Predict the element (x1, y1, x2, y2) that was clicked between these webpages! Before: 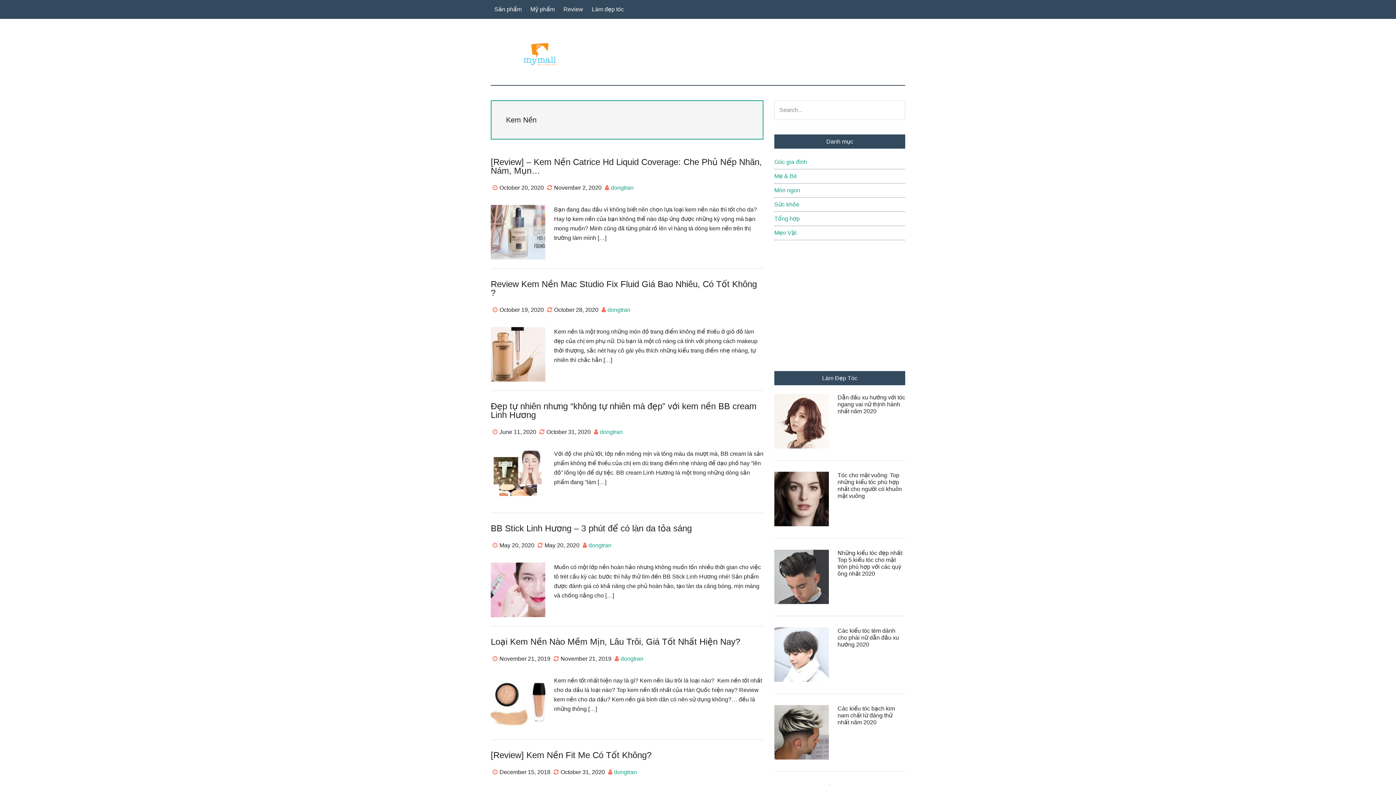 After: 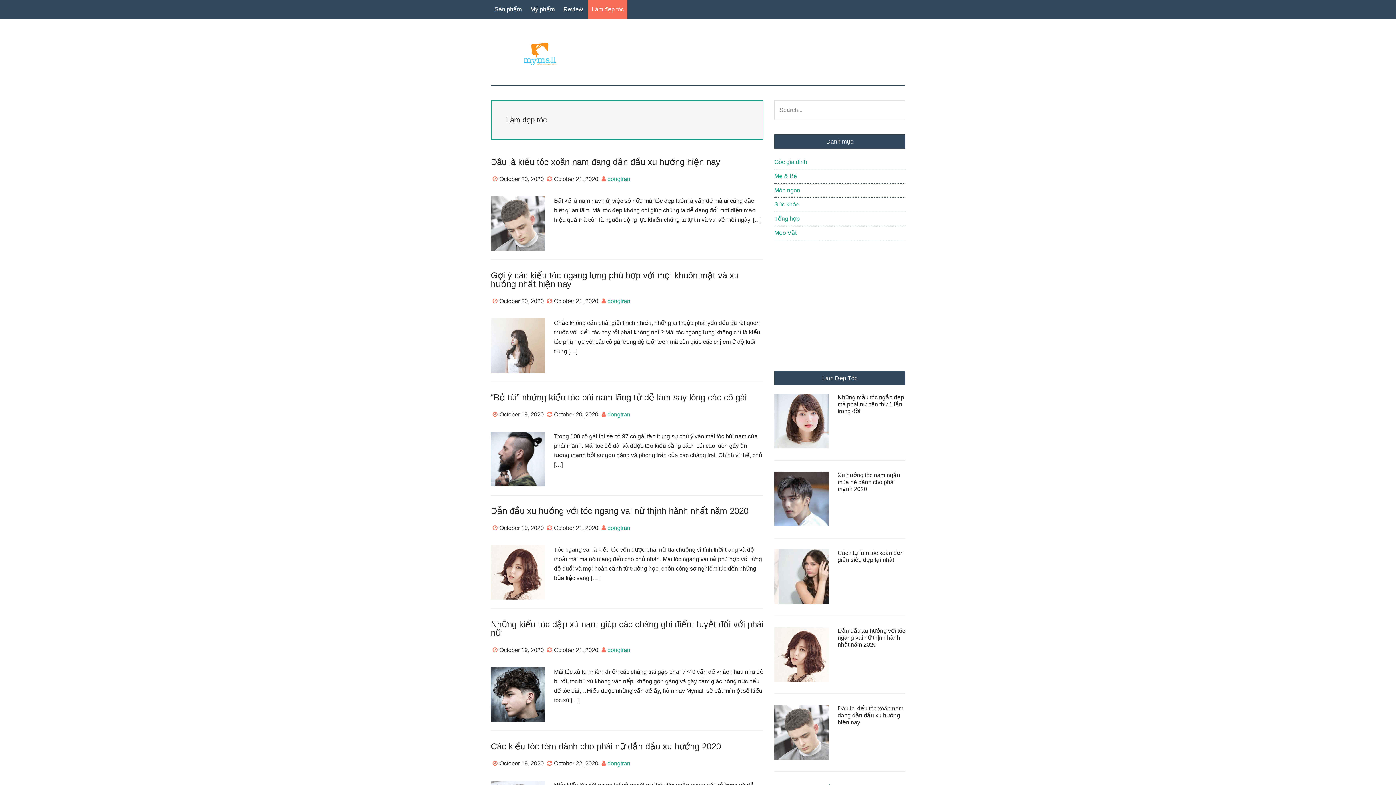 Action: bbox: (588, 0, 627, 18) label: Làm đẹp tóc